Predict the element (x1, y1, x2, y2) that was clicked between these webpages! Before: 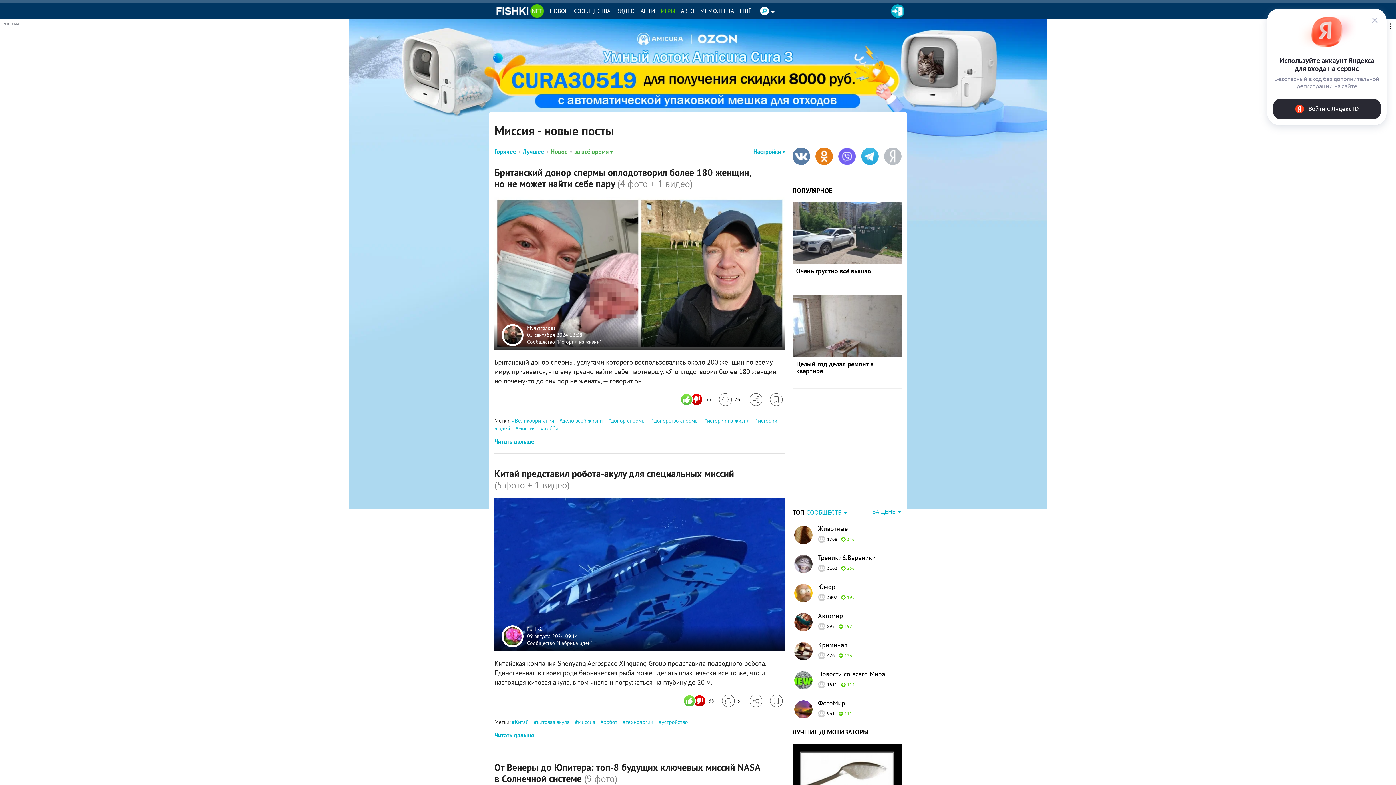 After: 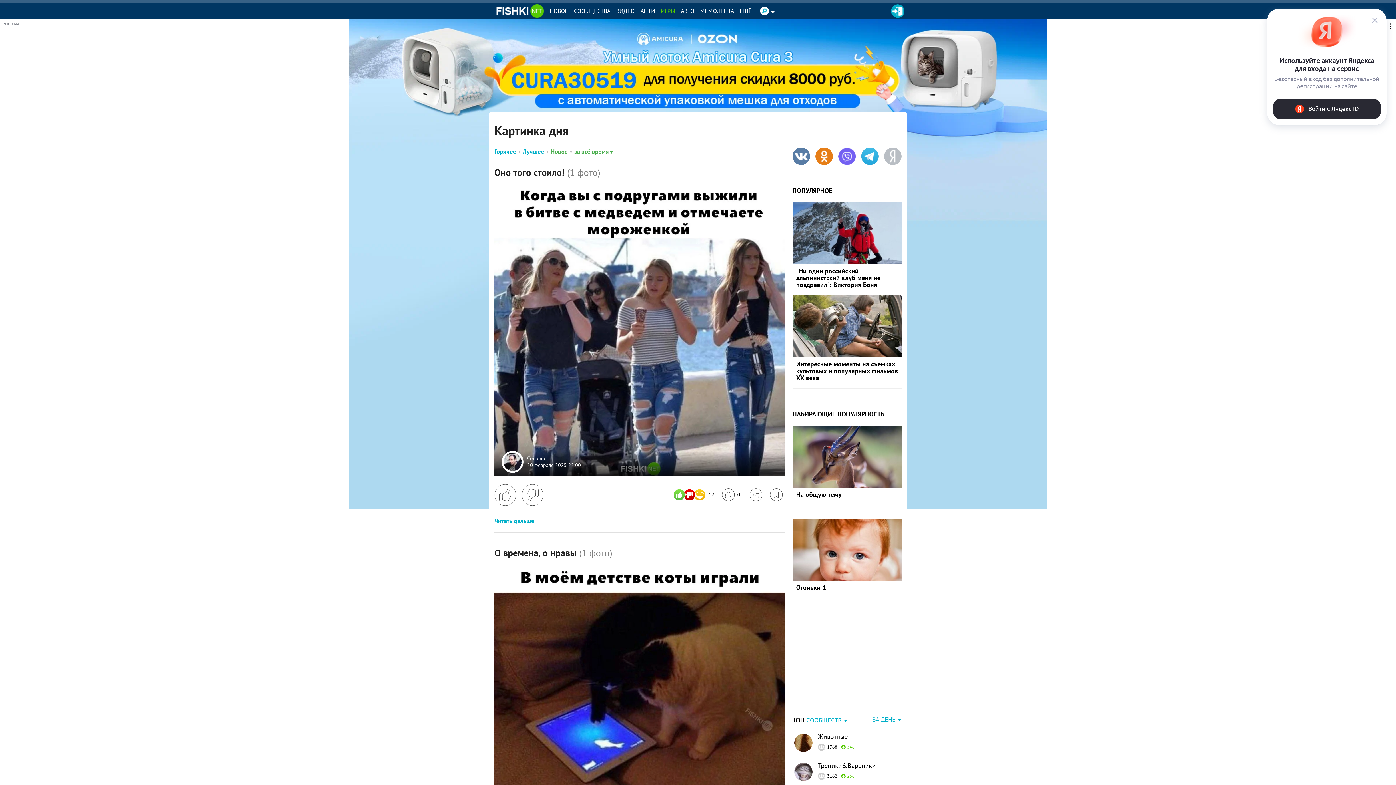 Action: bbox: (697, 2, 737, 19) label: МЕМОЛЕНТА